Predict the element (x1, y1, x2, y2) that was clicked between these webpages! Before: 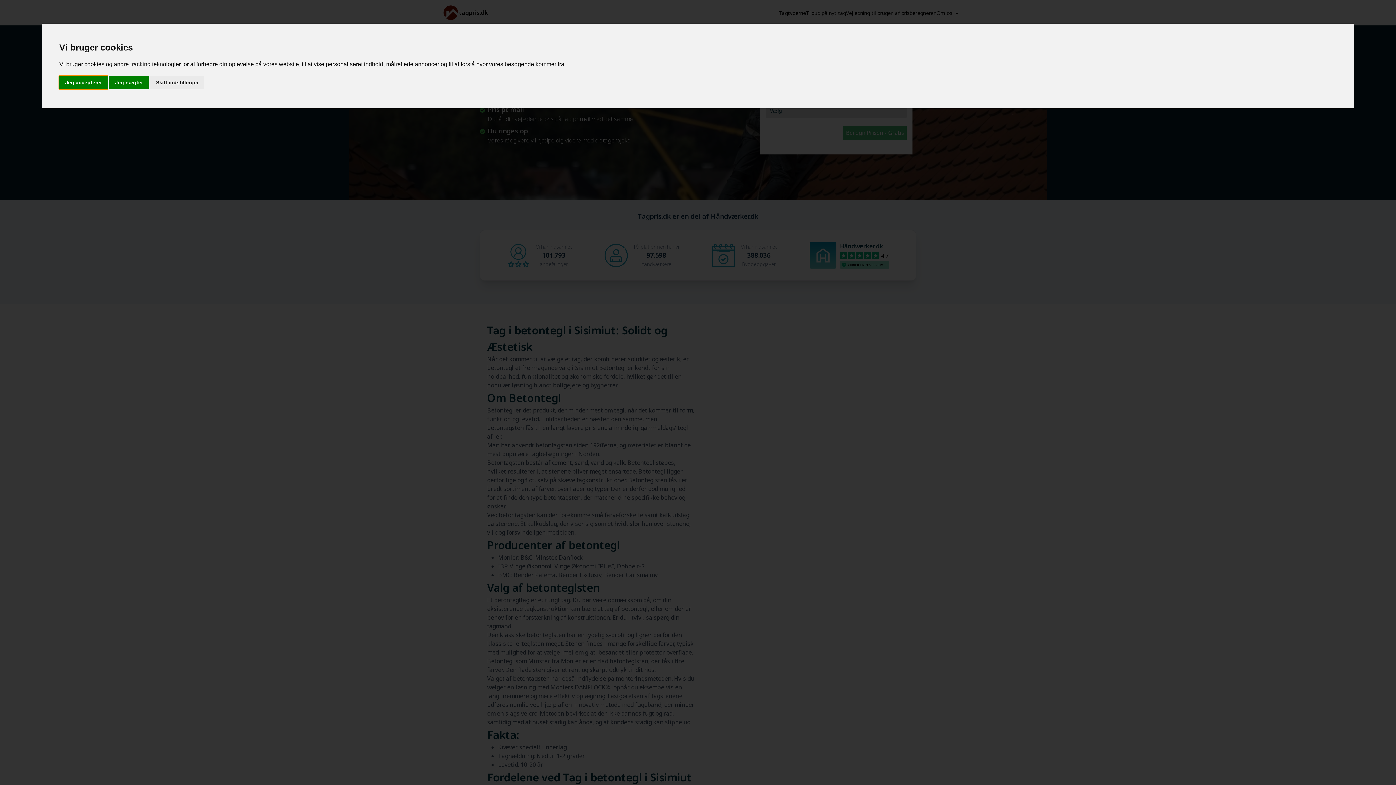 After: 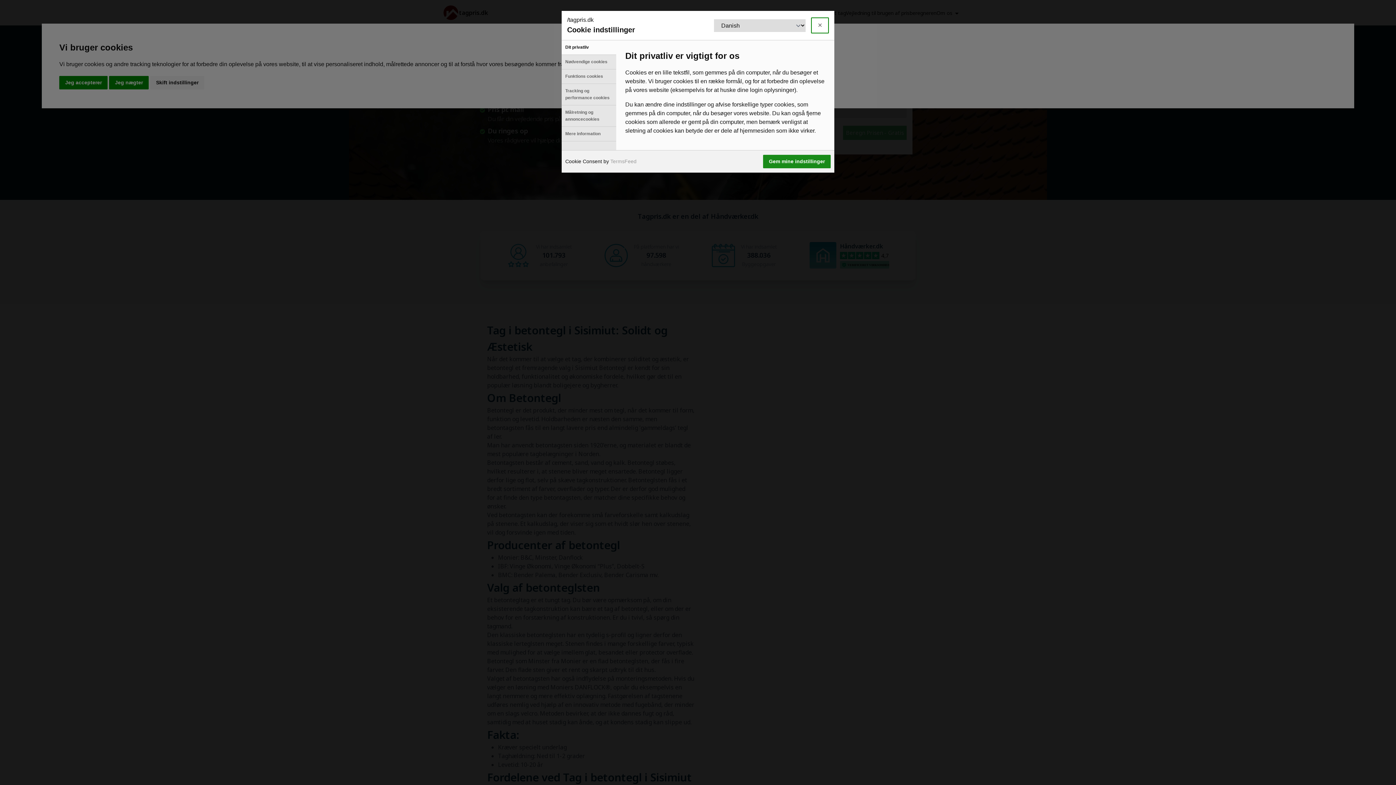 Action: bbox: (150, 75, 204, 89) label: Skift indstillinger